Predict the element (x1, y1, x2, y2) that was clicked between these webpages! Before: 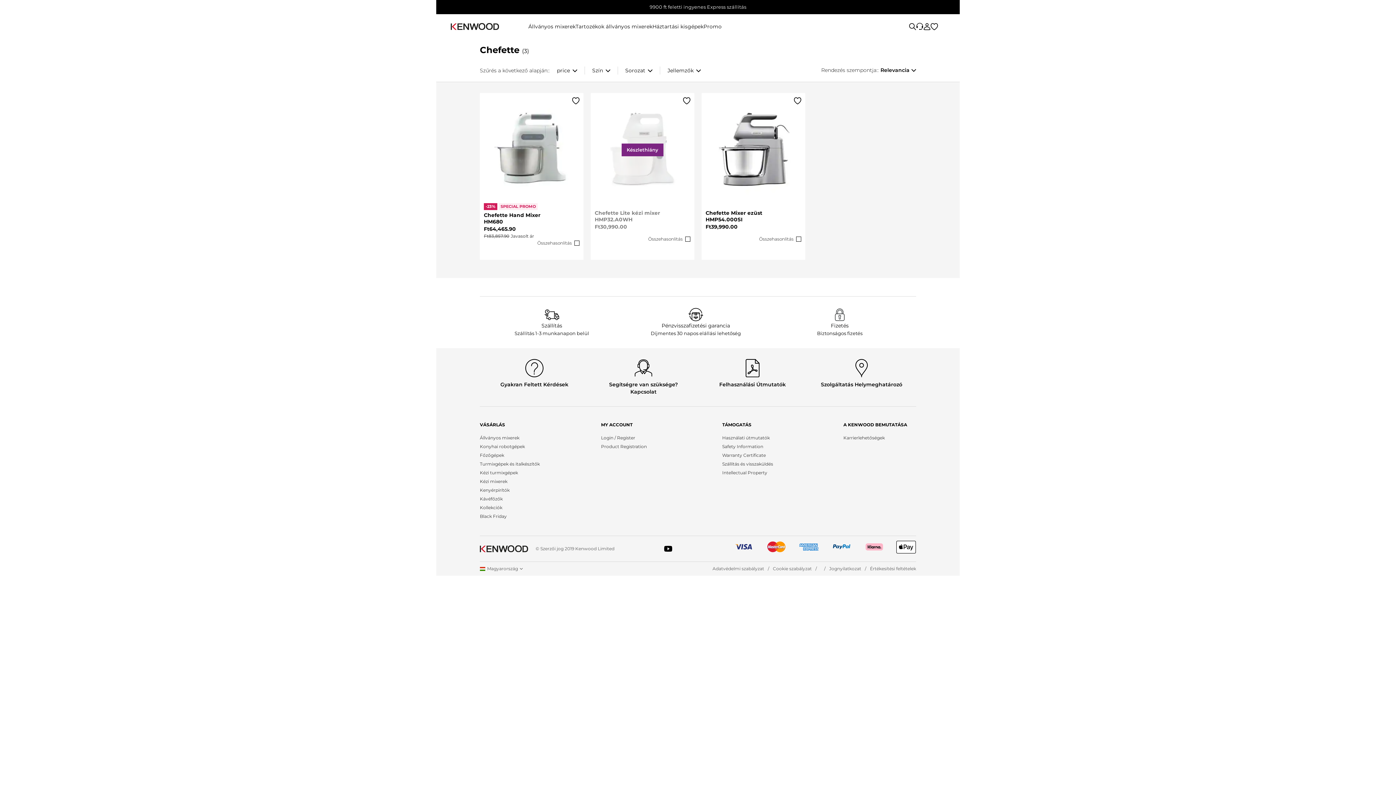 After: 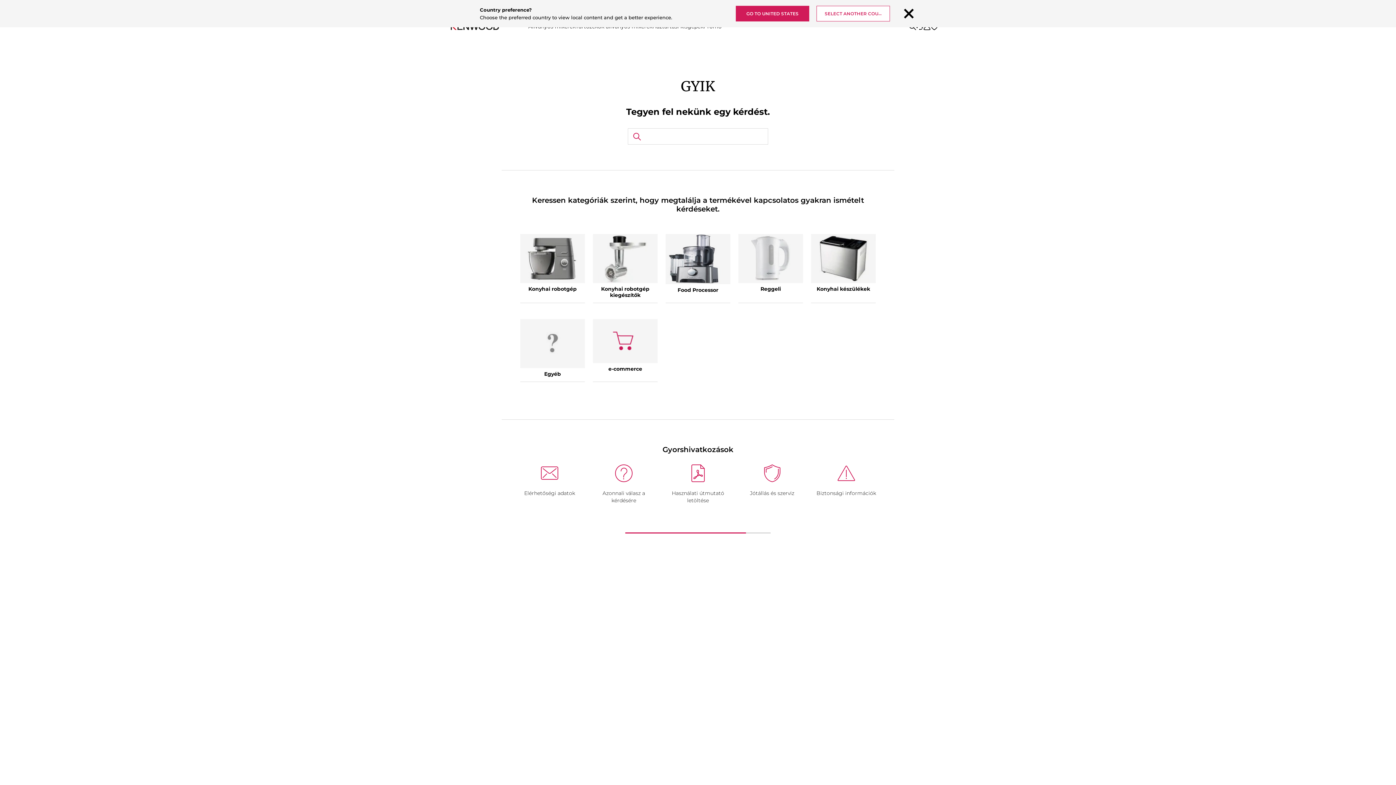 Action: bbox: (480, 355, 589, 399) label: Gyakran Feltett Kérdések